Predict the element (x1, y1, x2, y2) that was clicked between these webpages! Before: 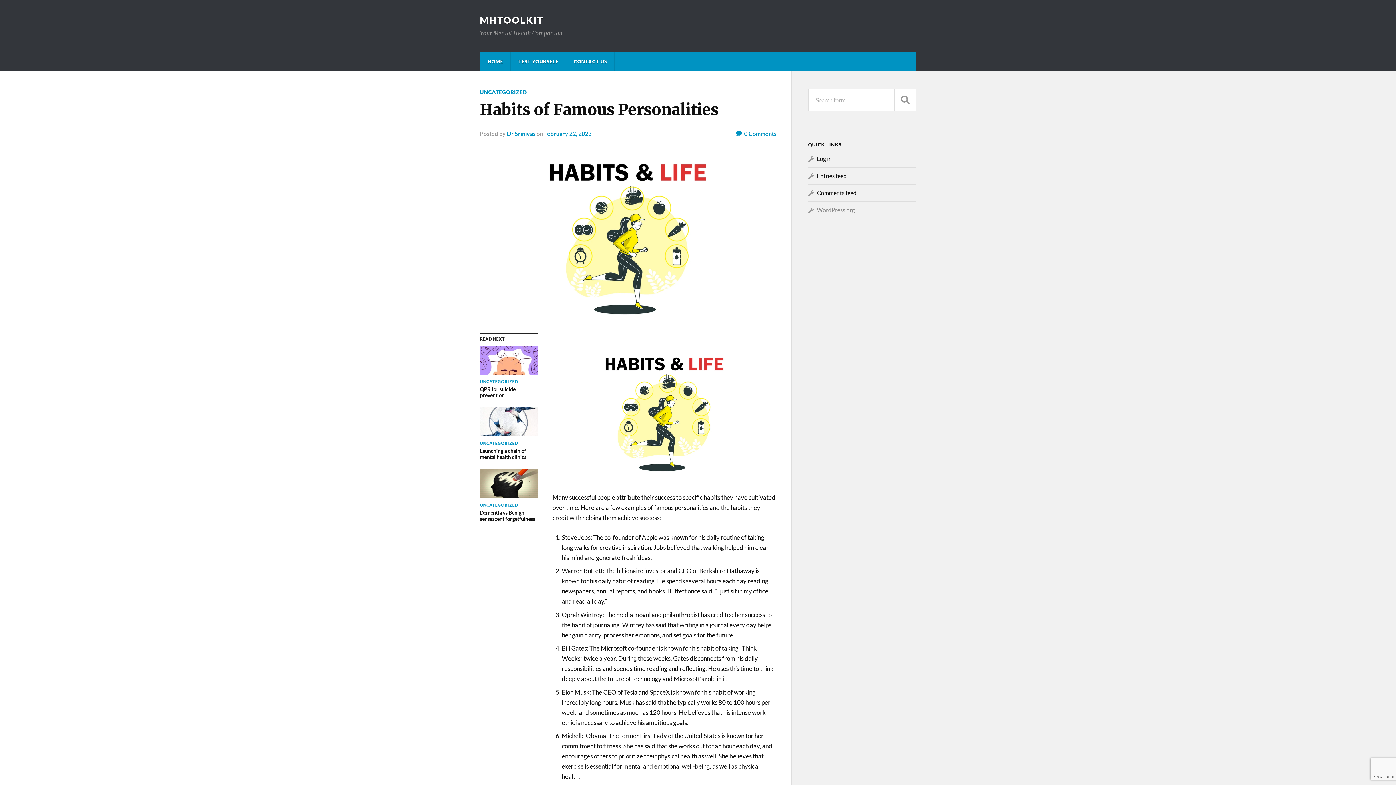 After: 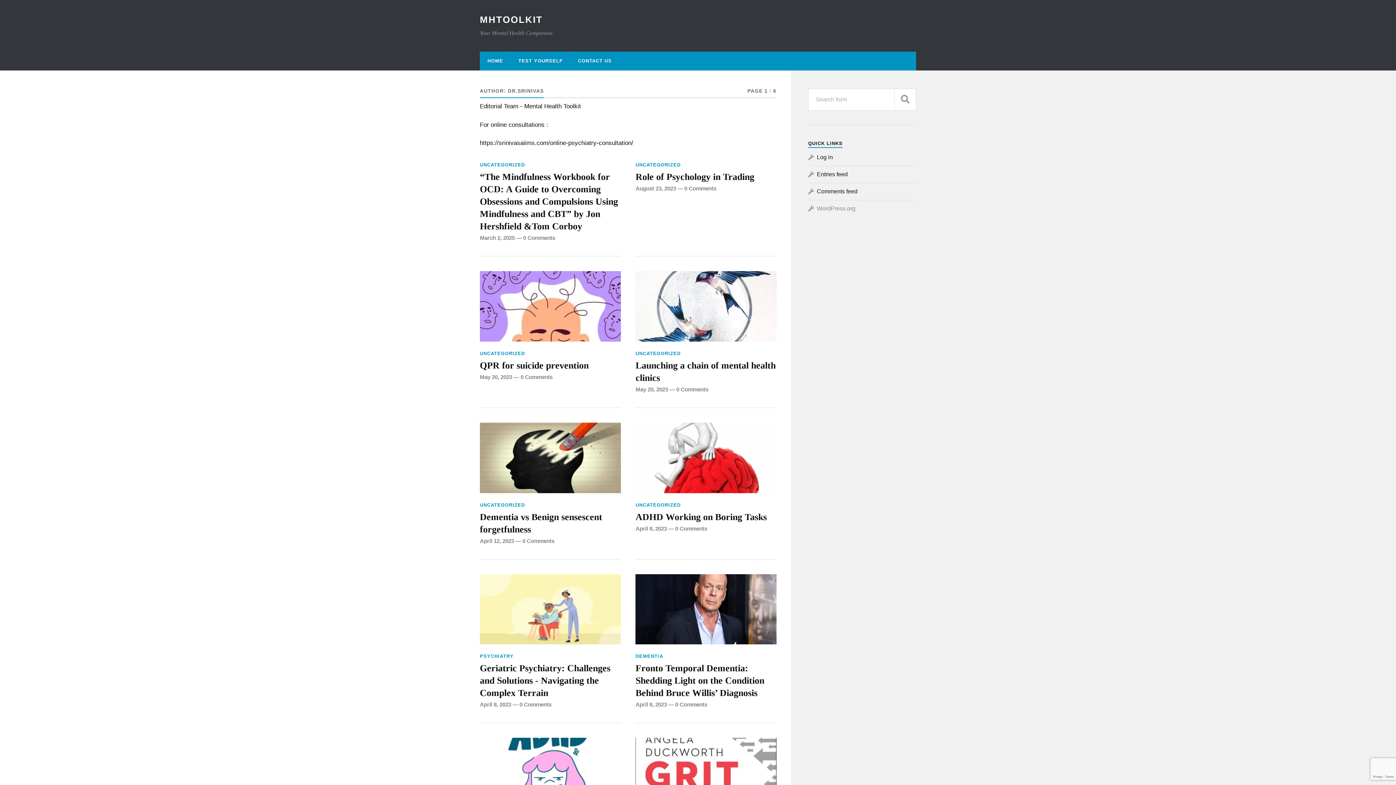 Action: bbox: (506, 130, 535, 137) label: Dr.Srinivas